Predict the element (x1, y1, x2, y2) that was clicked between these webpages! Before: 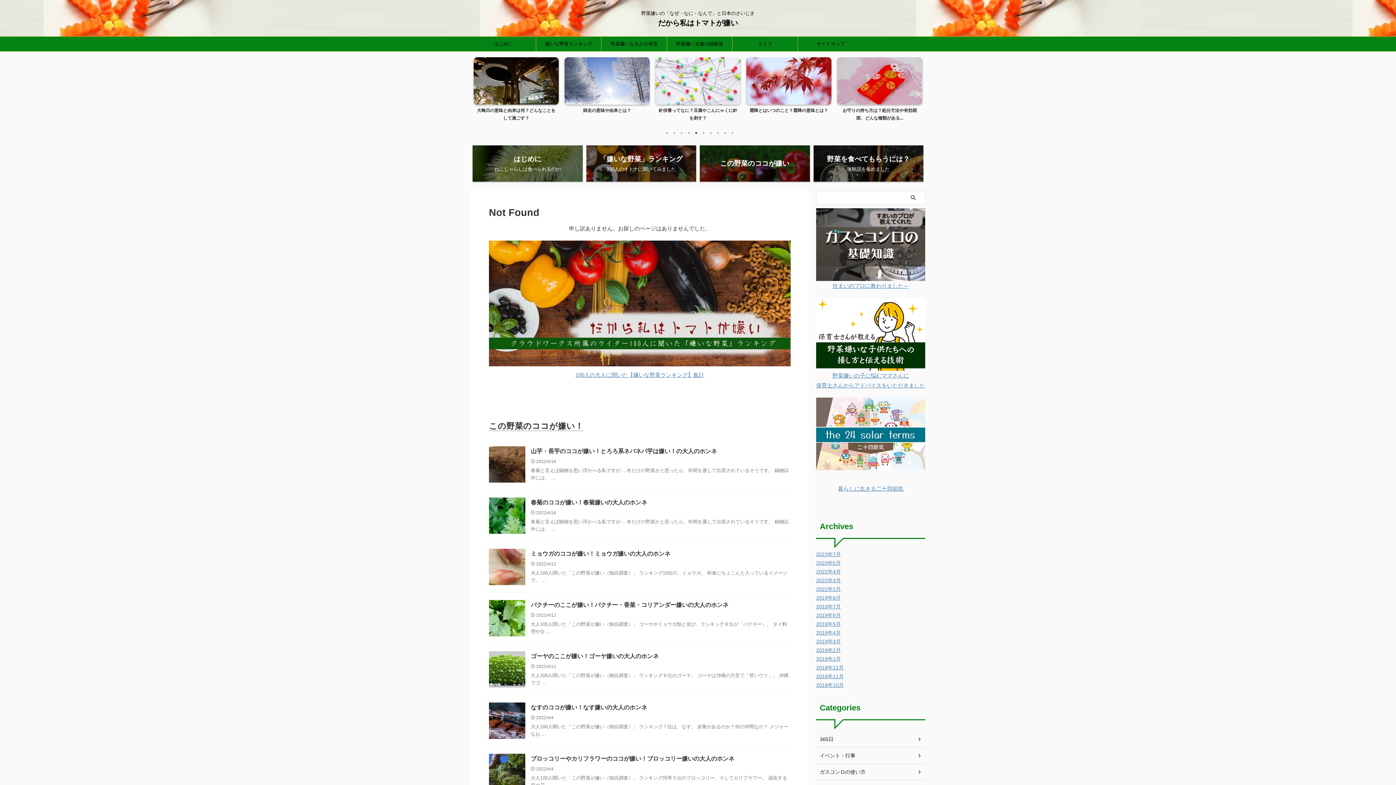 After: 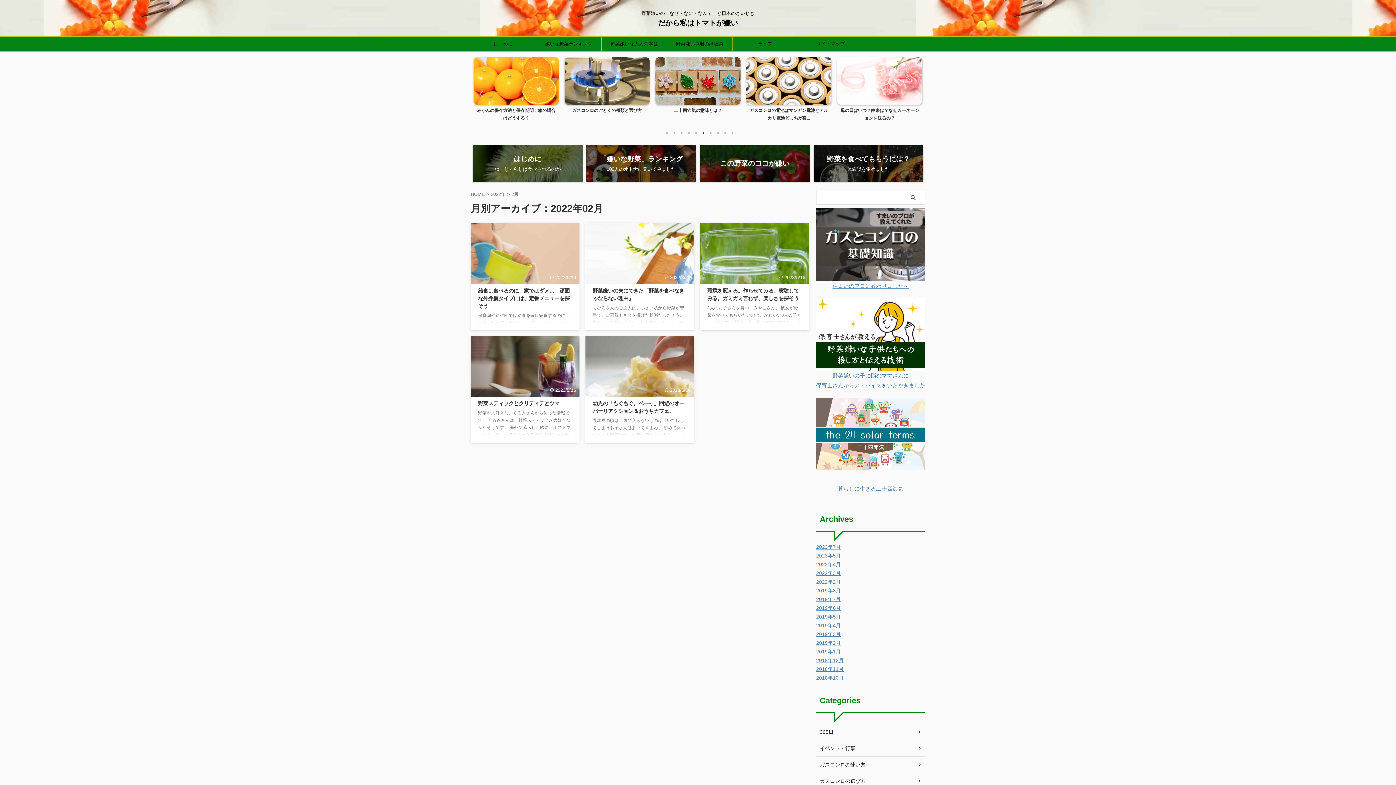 Action: label: 2022年2月 bbox: (816, 586, 841, 592)